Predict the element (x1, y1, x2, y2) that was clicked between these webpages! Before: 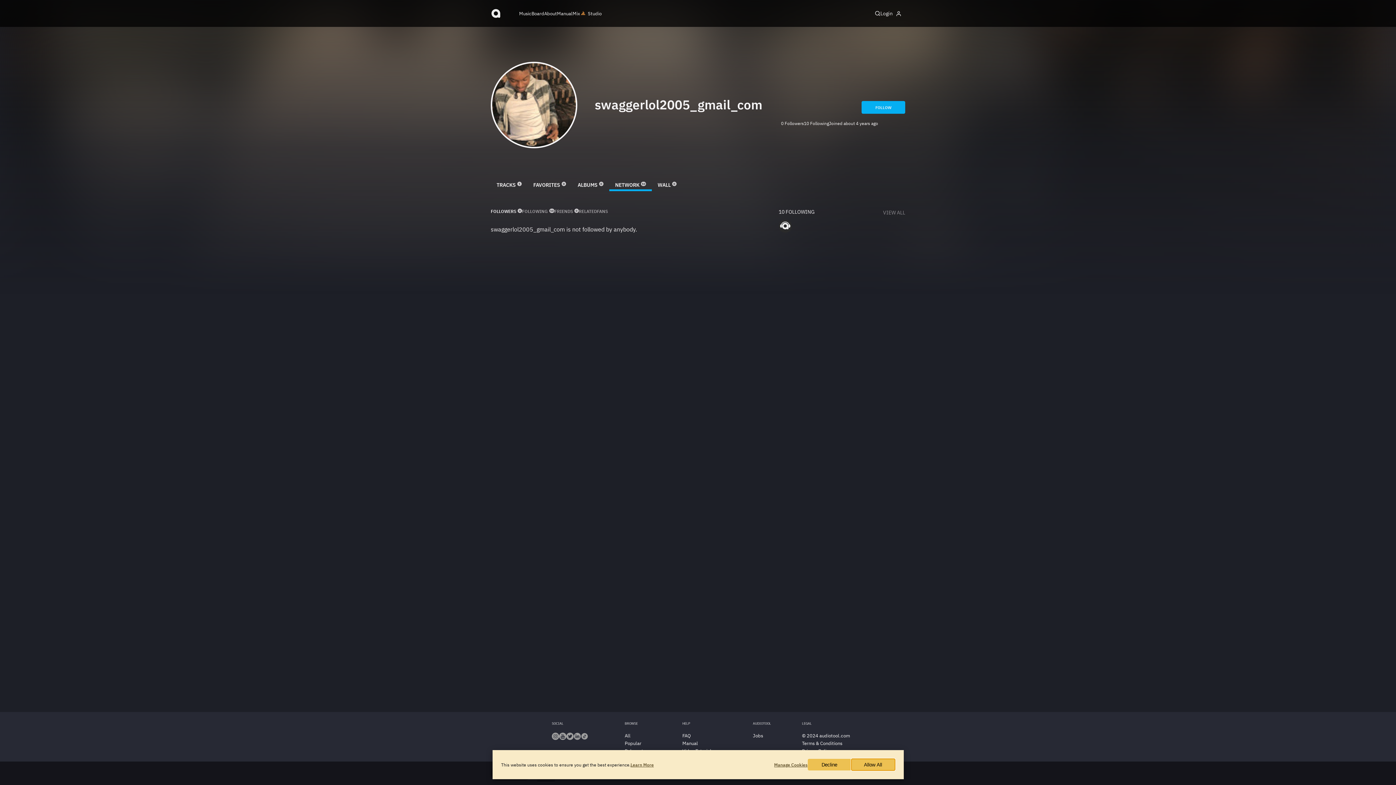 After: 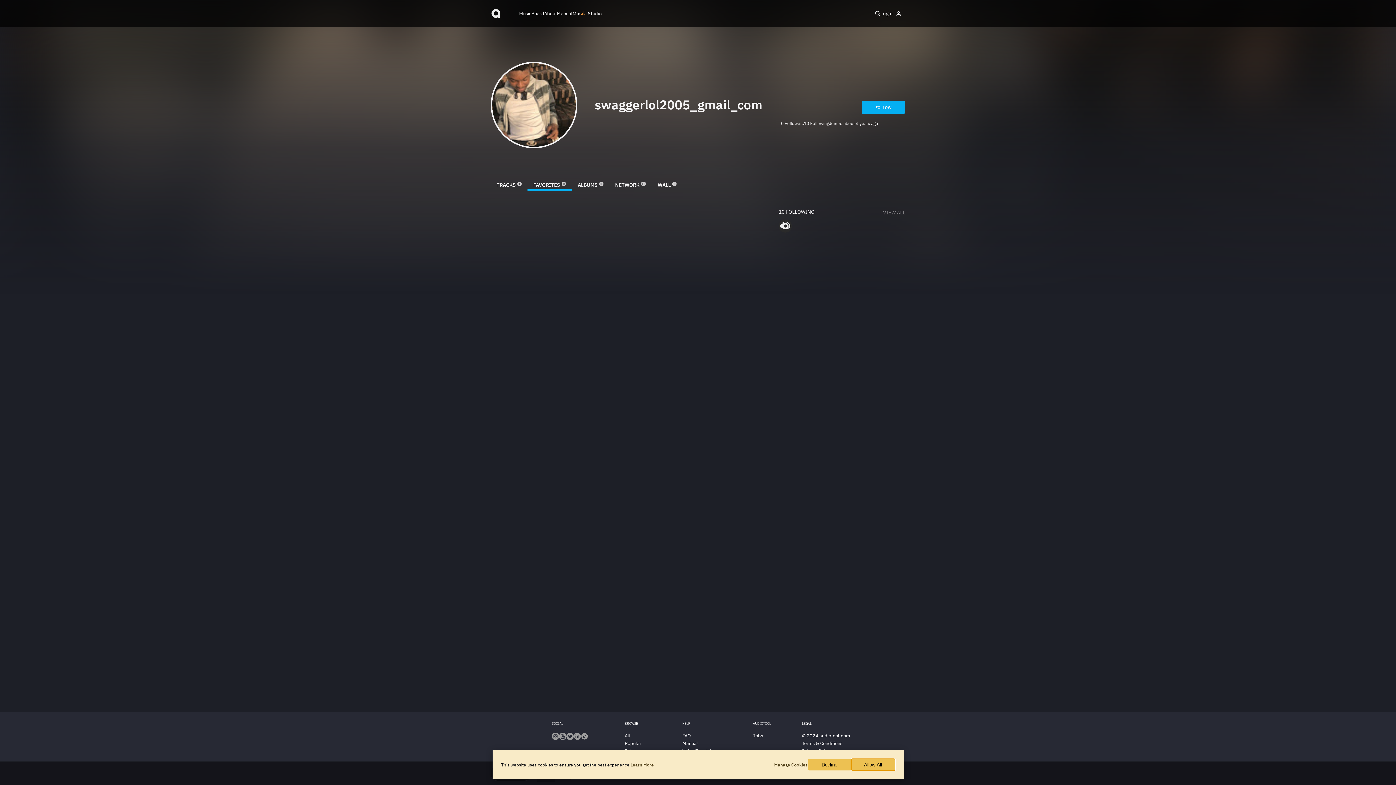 Action: label: FAVORITES
0 bbox: (527, 178, 572, 191)